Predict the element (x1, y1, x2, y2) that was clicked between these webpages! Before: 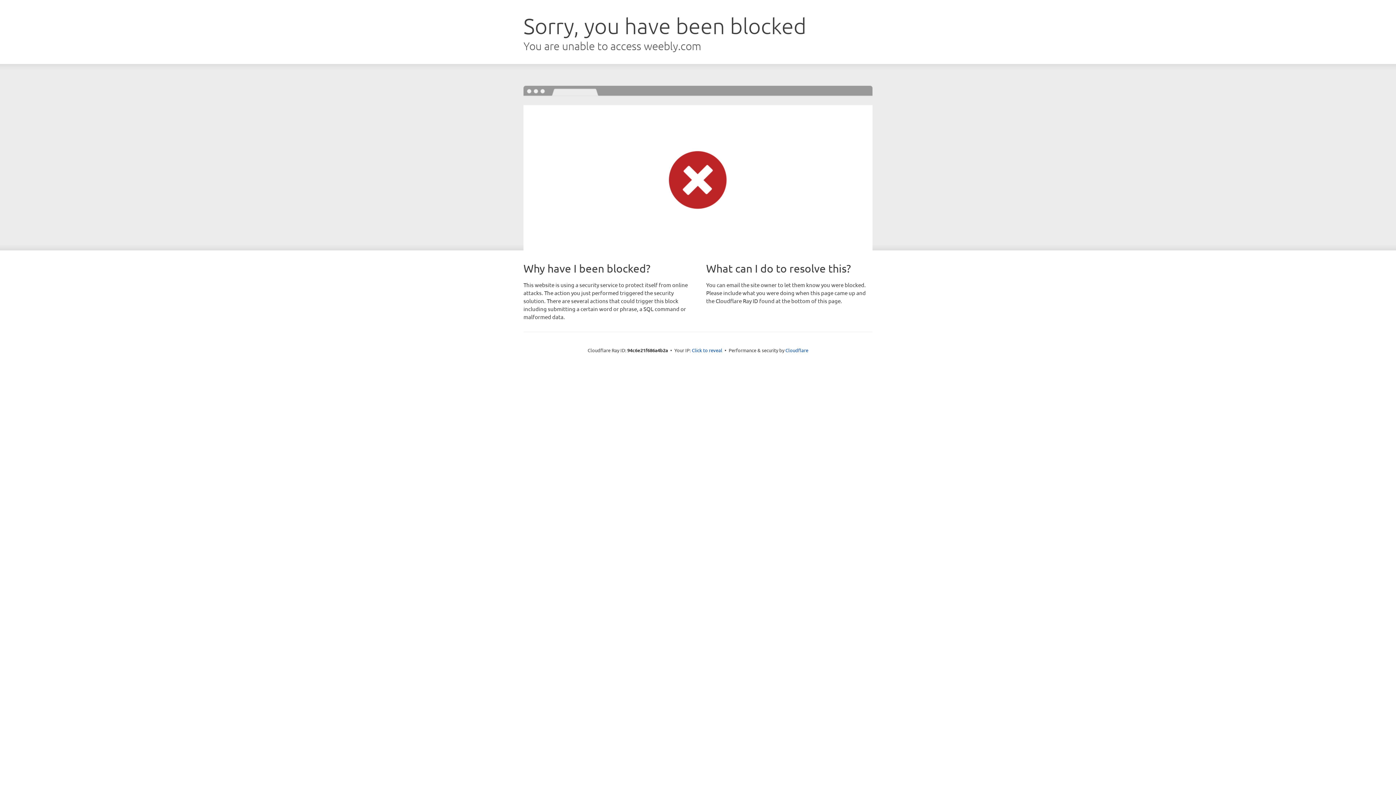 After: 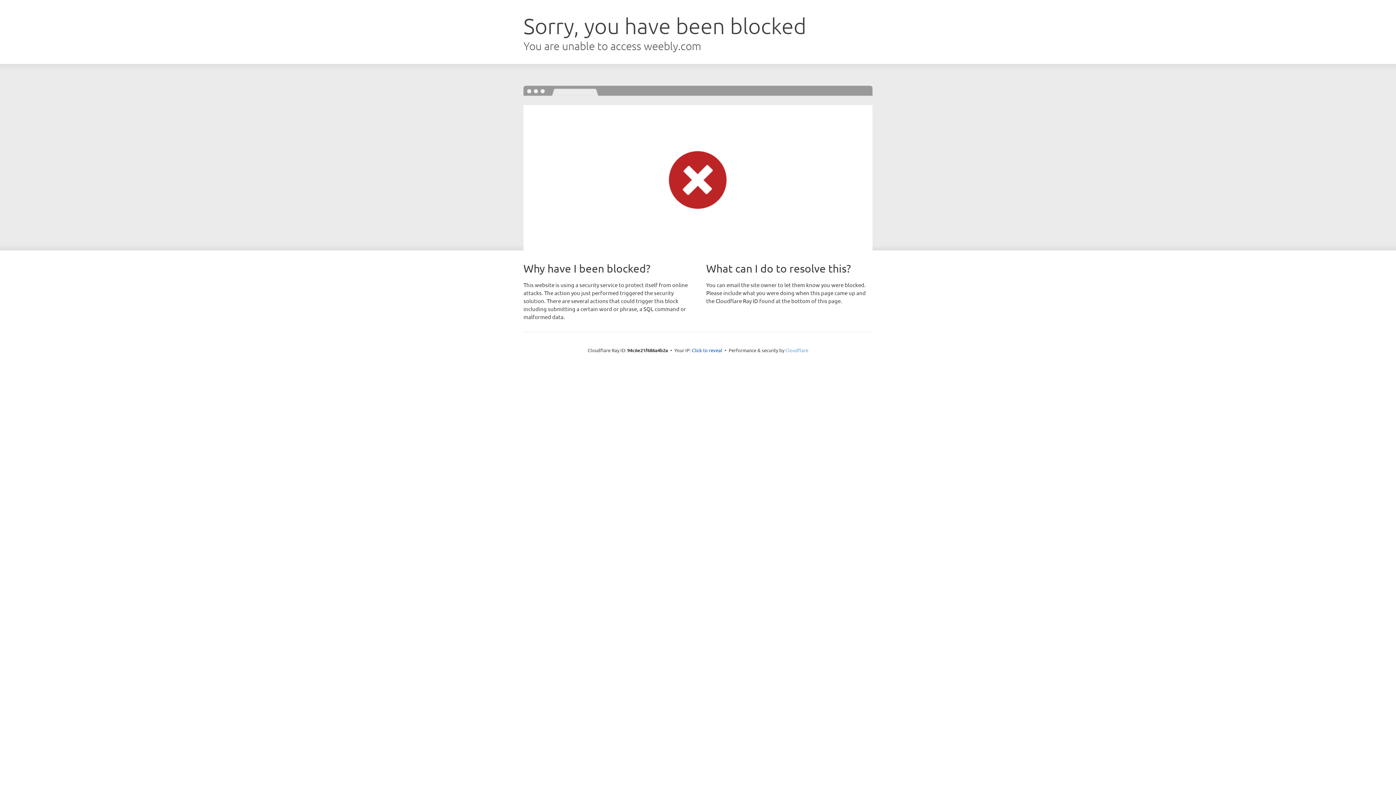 Action: bbox: (785, 347, 808, 353) label: Cloudflare